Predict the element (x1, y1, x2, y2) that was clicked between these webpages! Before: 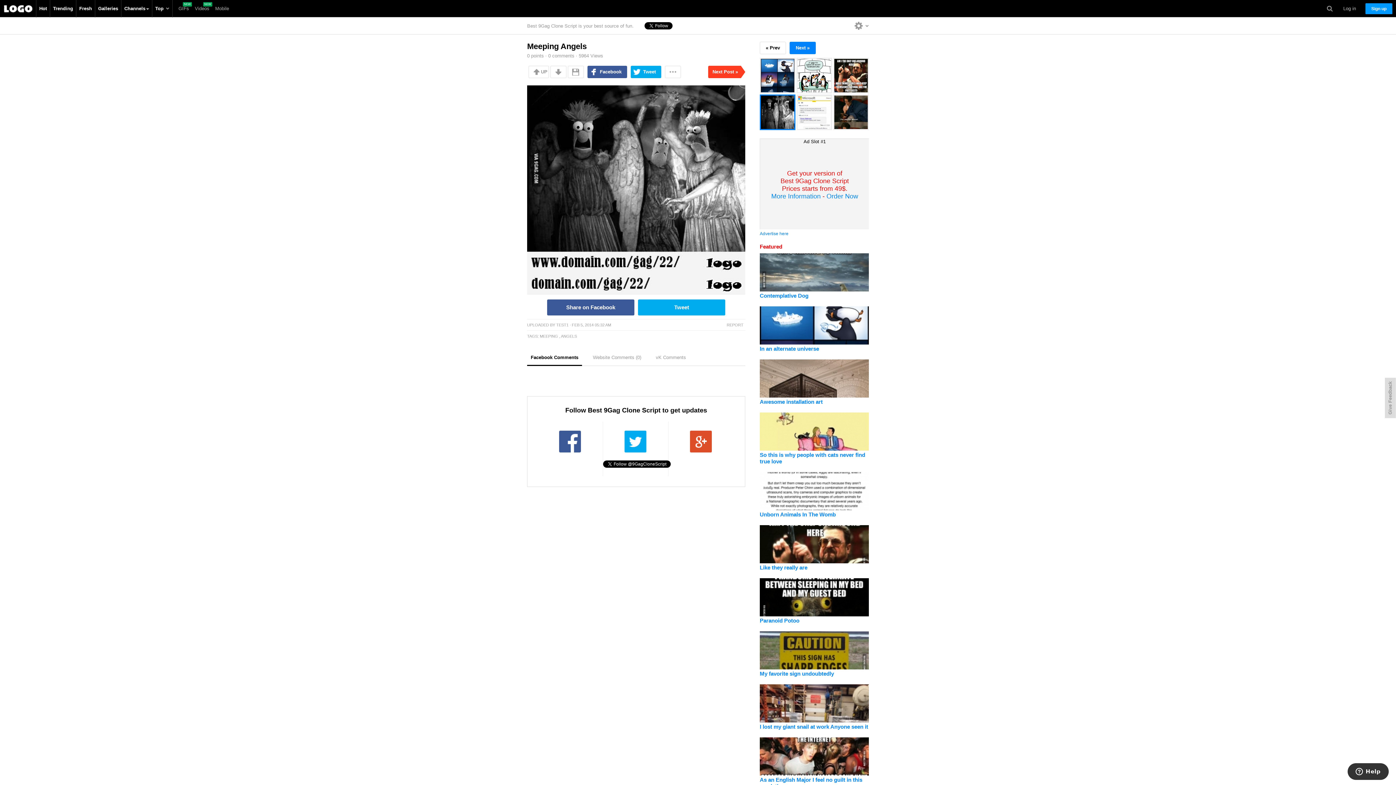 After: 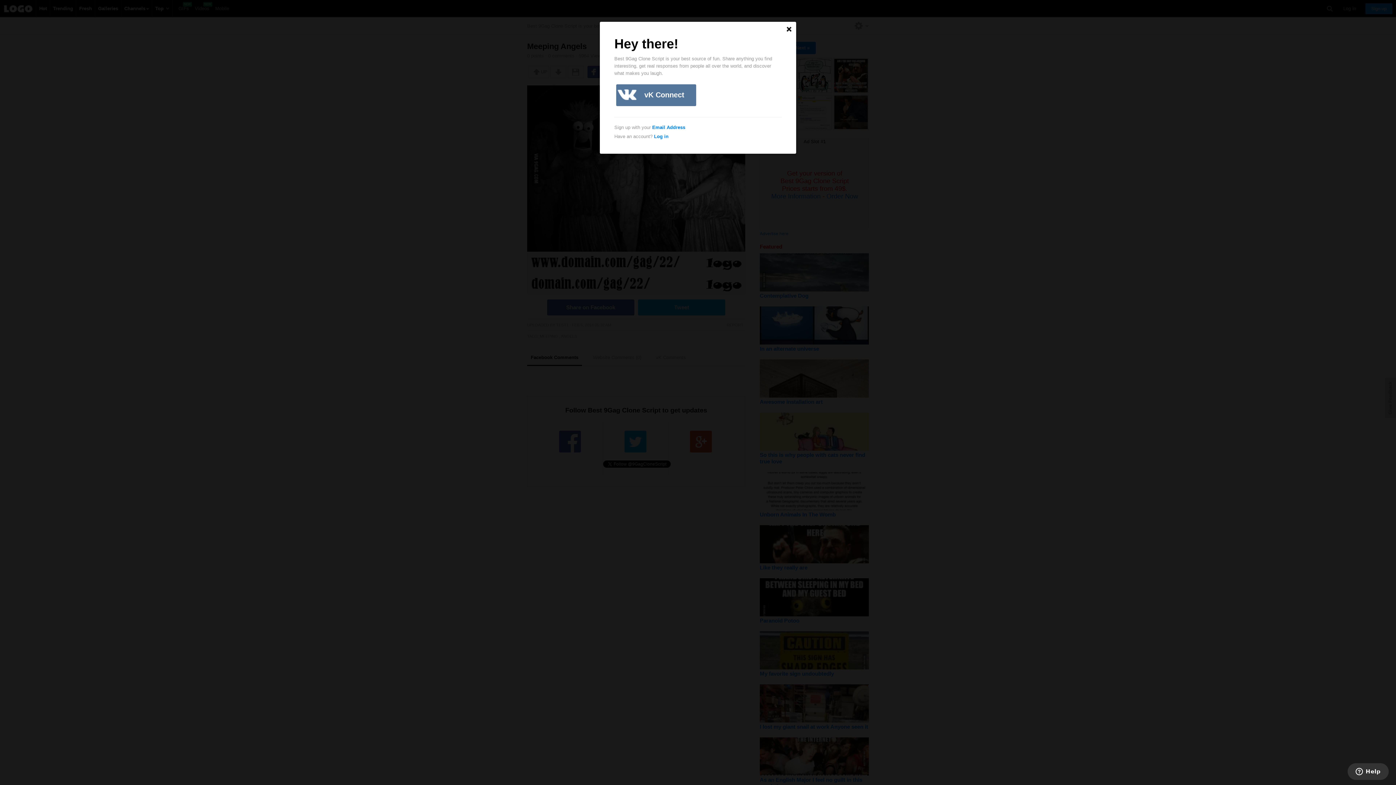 Action: label: Sign up bbox: (1365, 3, 1392, 14)